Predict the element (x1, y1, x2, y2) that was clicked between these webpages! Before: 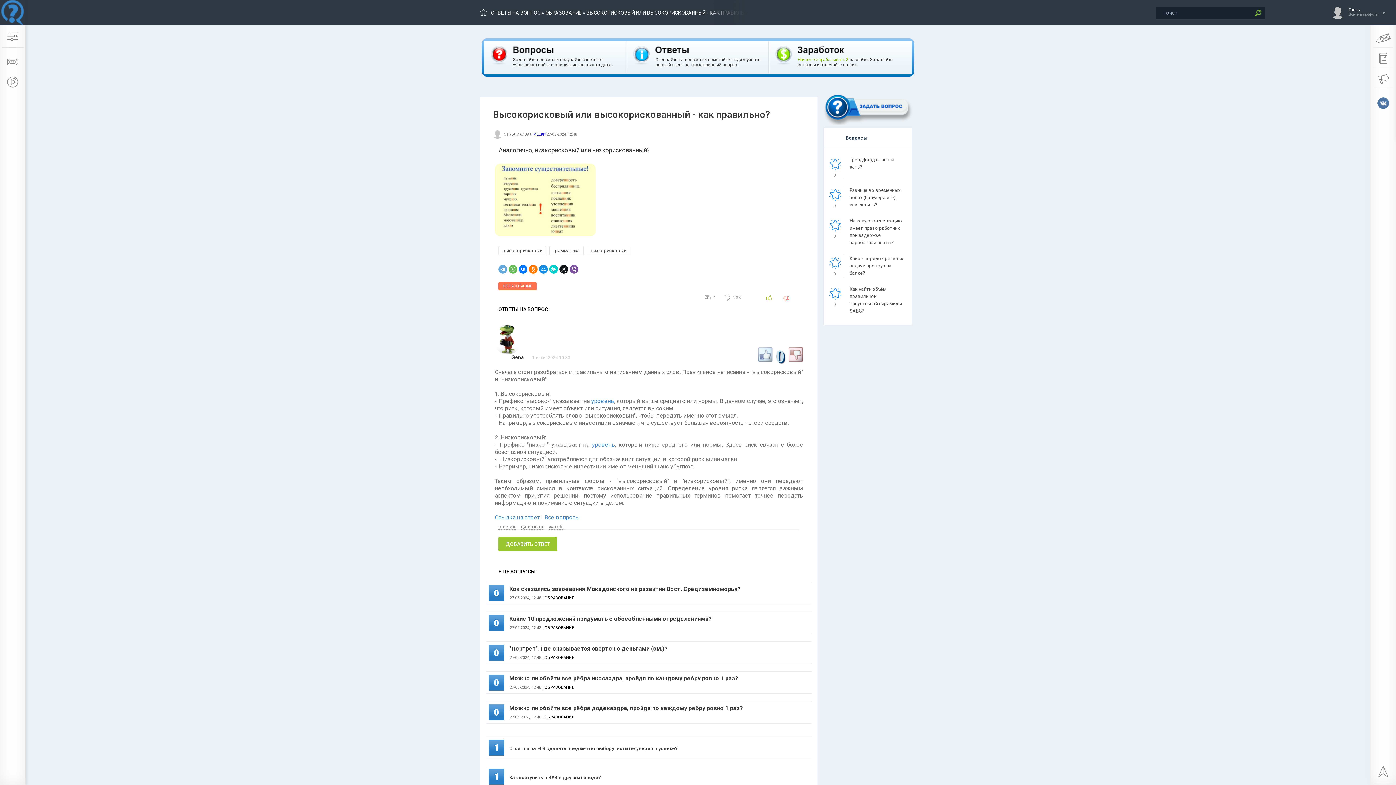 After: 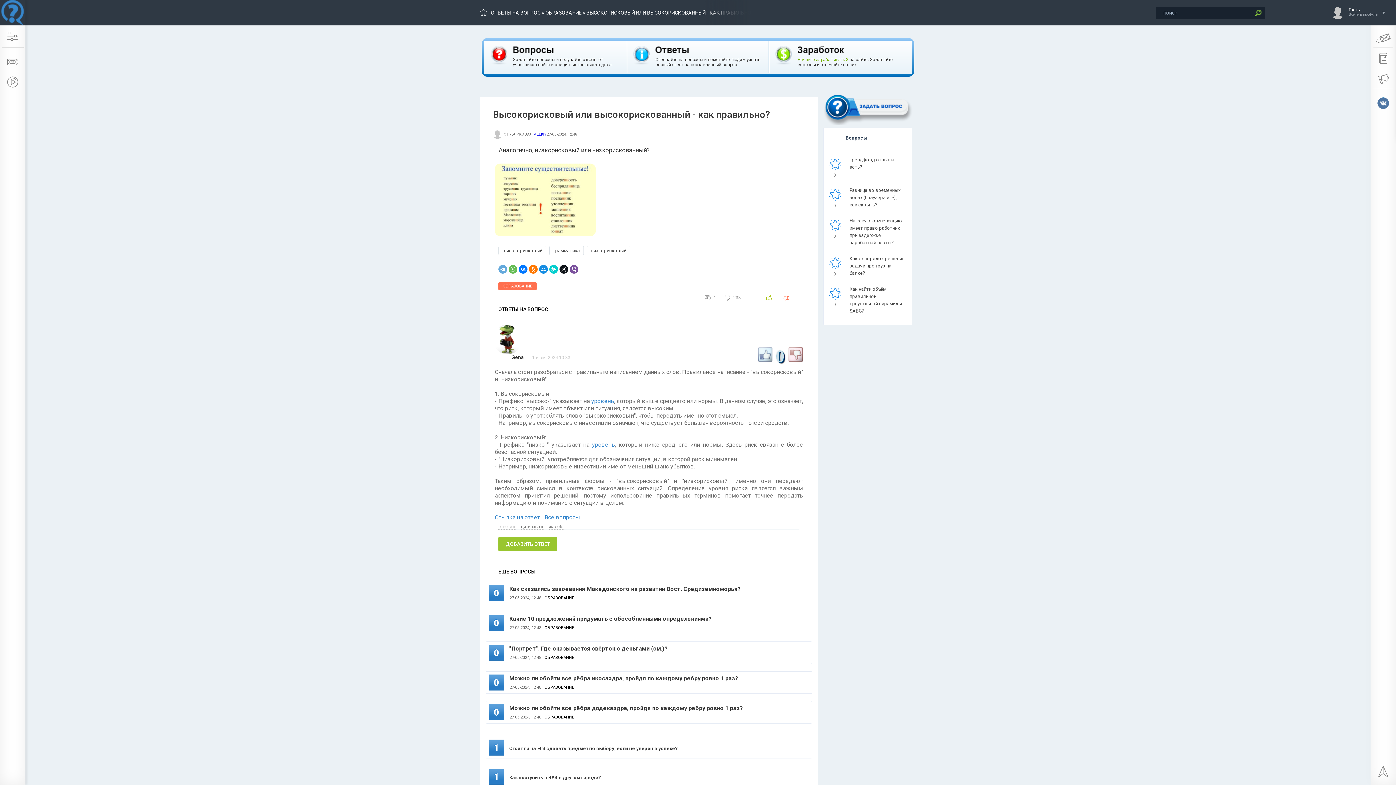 Action: label: ответить bbox: (498, 524, 516, 529)